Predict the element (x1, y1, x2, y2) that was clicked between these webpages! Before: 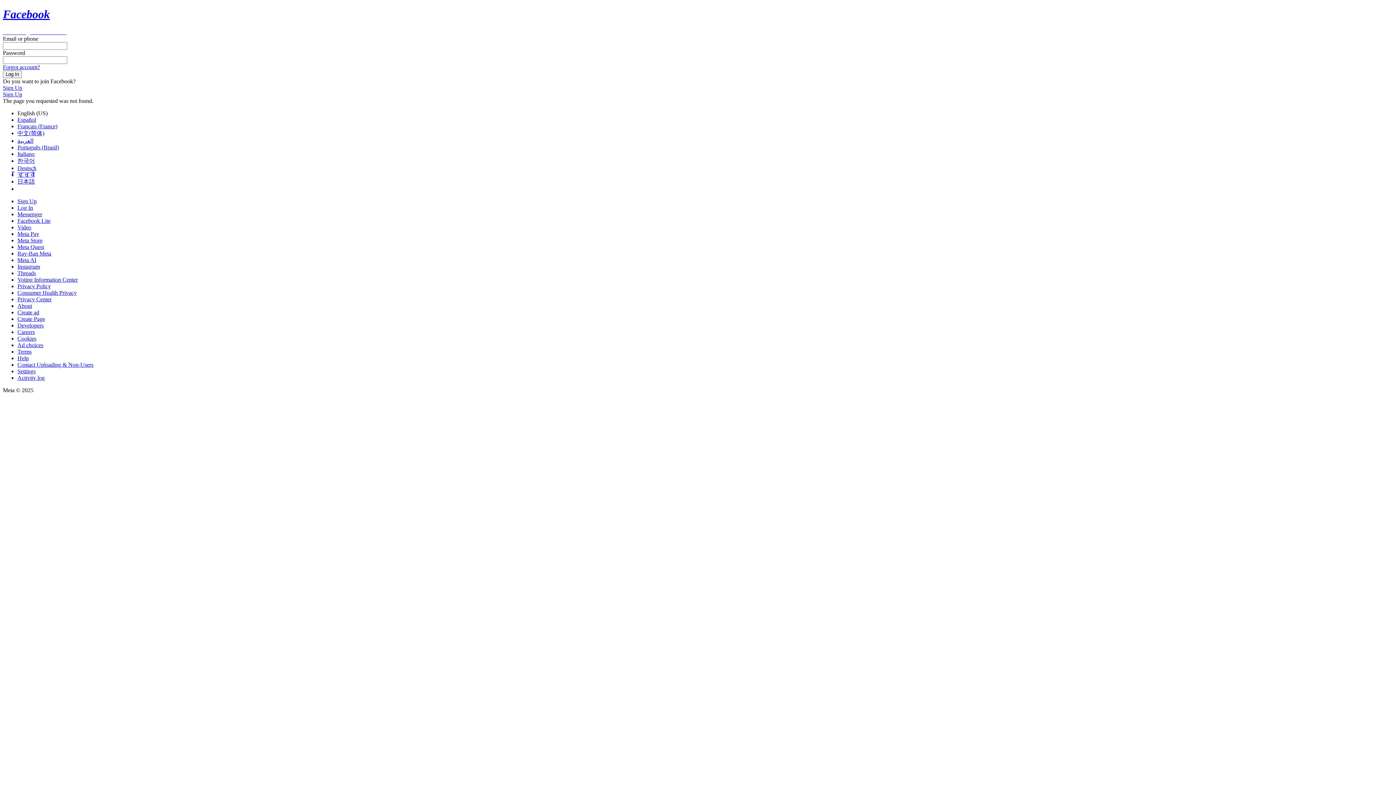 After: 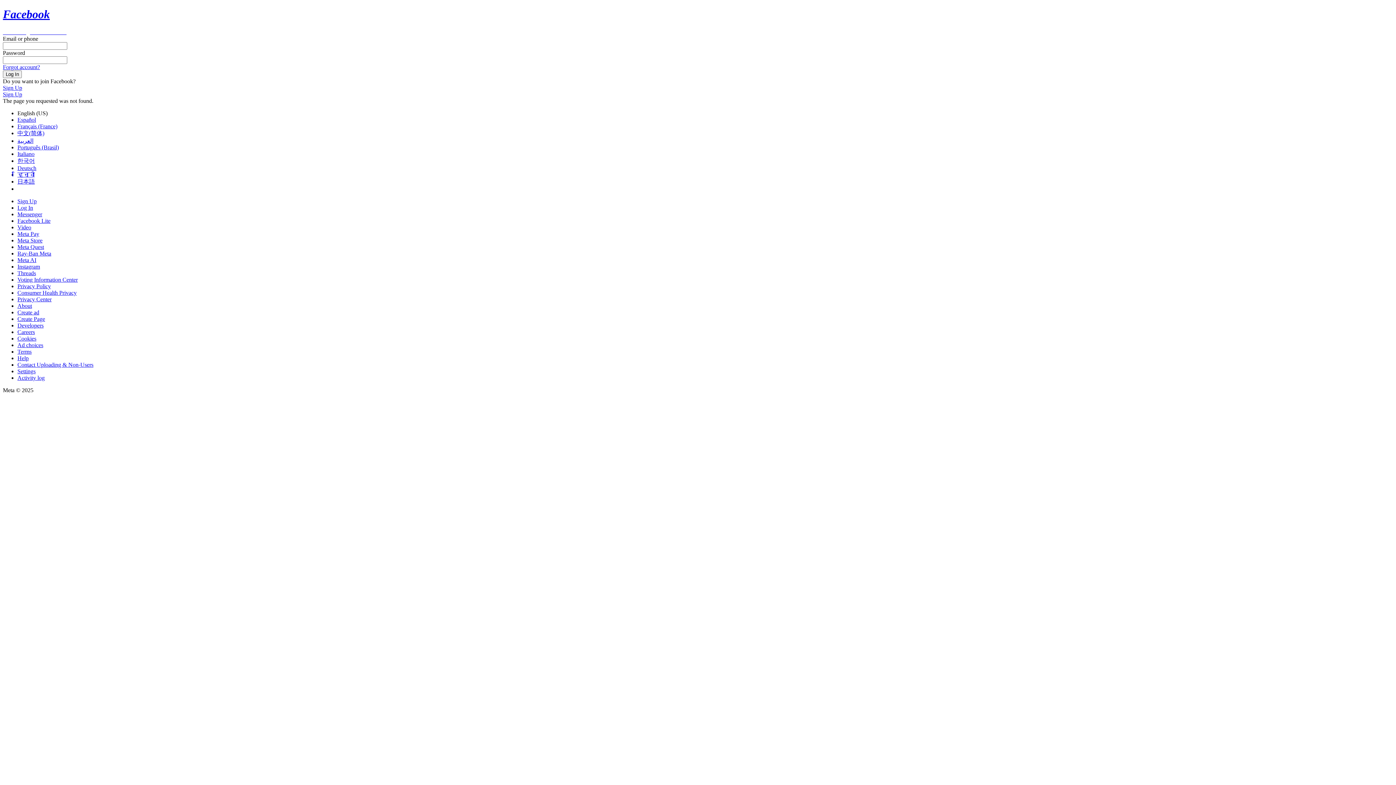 Action: label: Meta Pay bbox: (17, 230, 39, 237)